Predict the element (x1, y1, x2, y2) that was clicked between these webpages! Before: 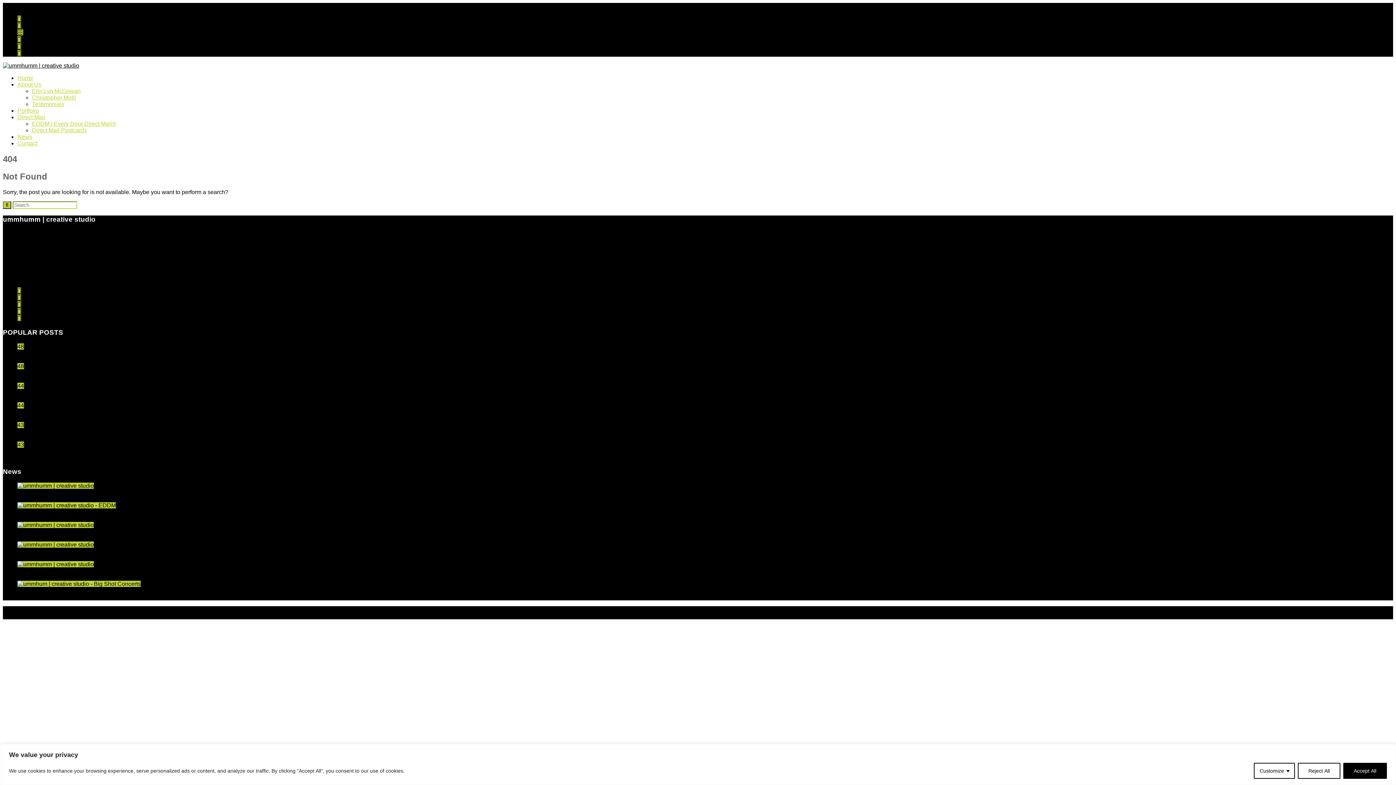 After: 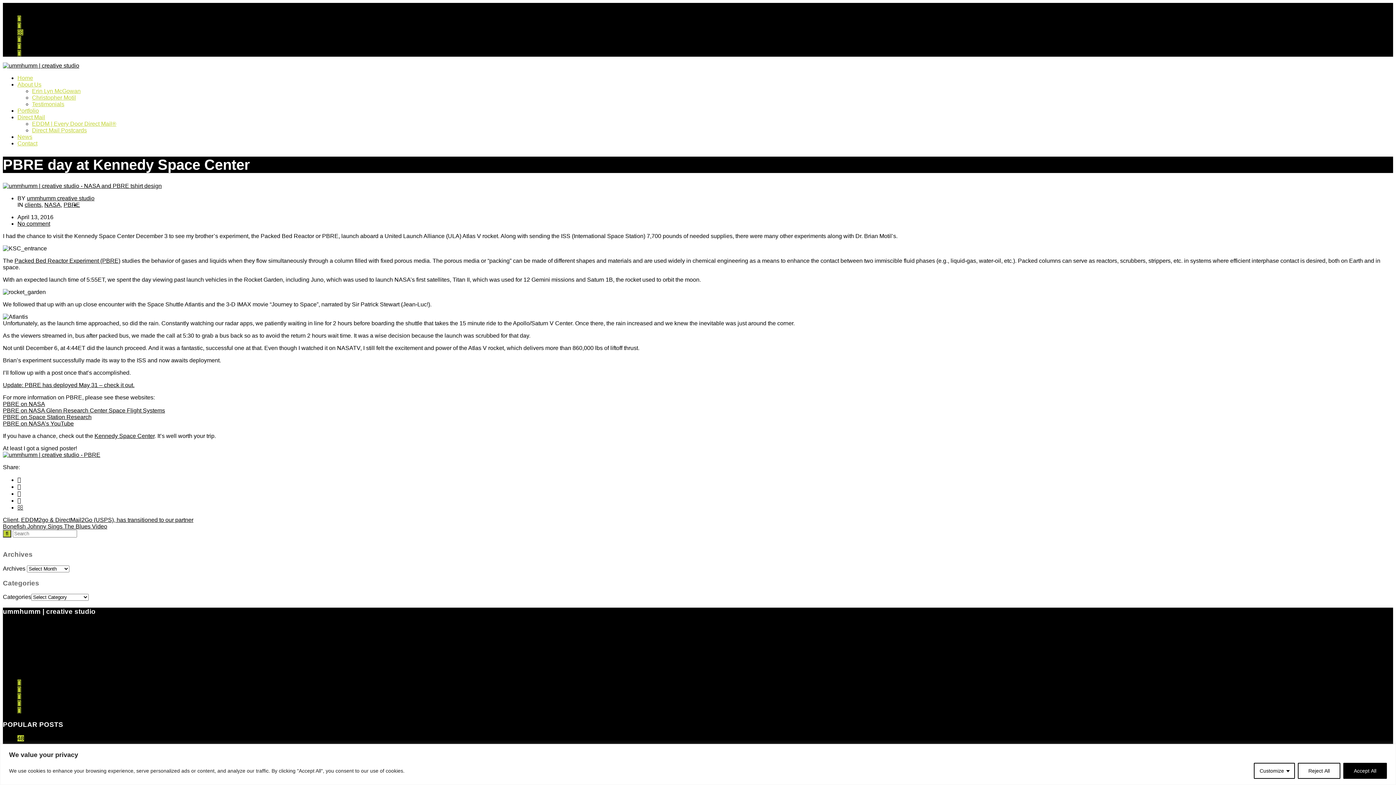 Action: bbox: (24, 363, 119, 369) label: PBRE day at Kennedy Space Center